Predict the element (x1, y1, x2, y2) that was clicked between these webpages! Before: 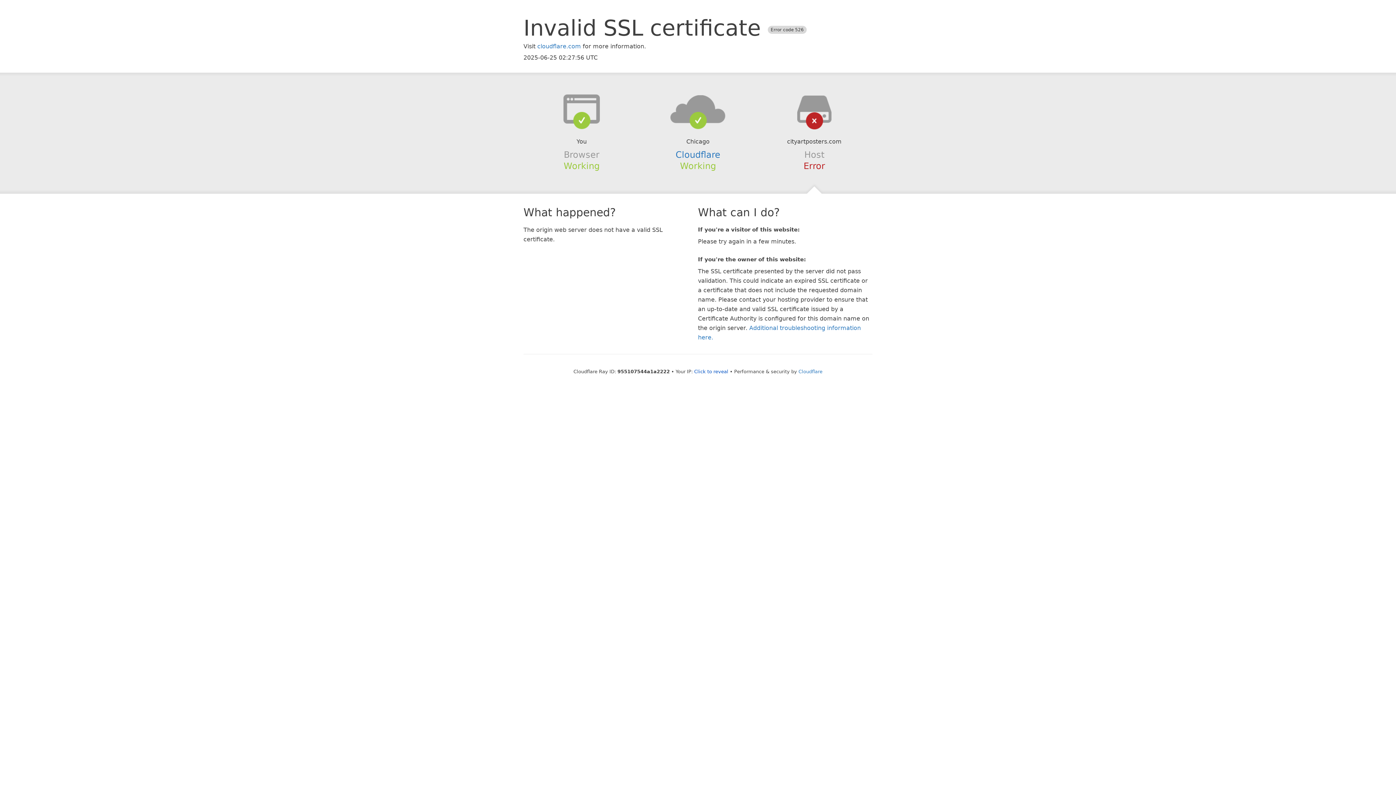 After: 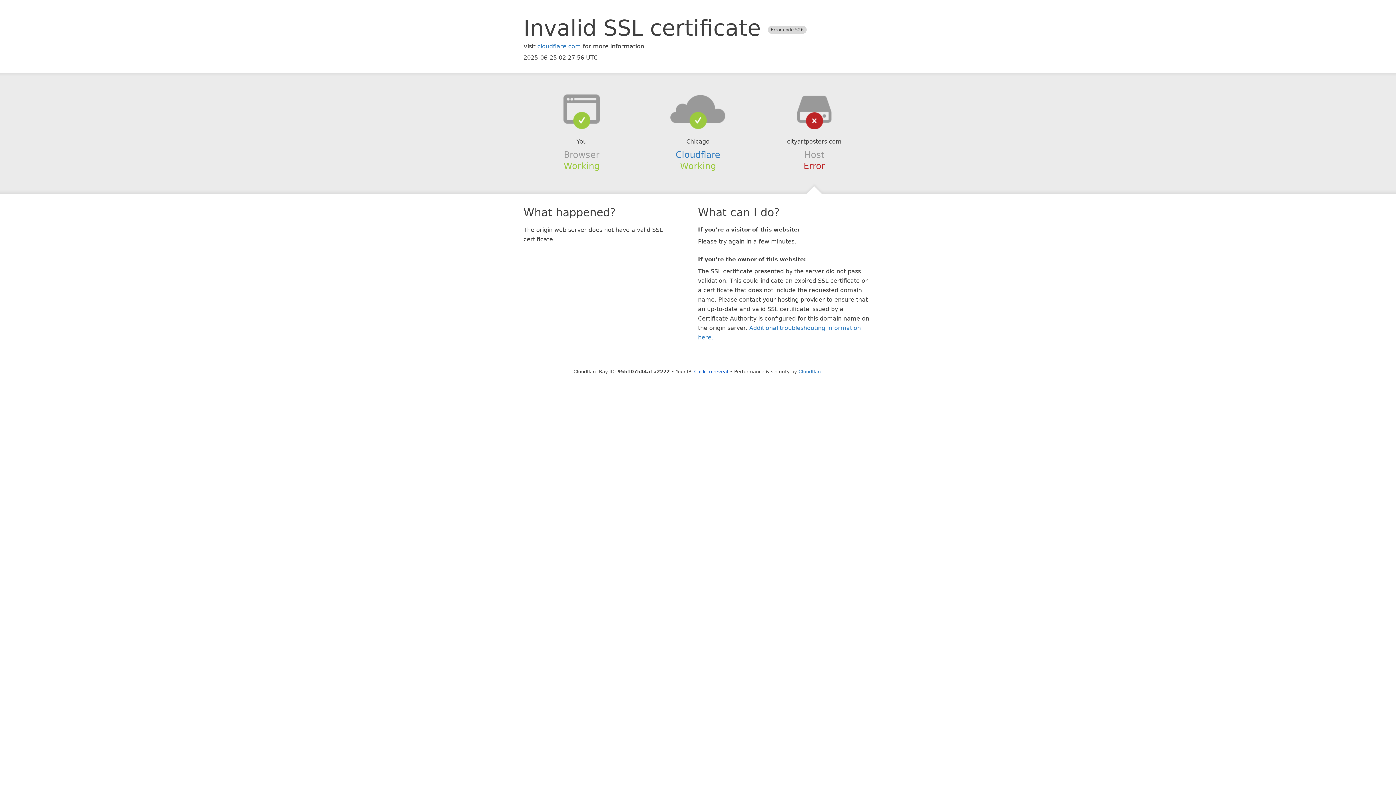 Action: bbox: (639, 94, 756, 123)